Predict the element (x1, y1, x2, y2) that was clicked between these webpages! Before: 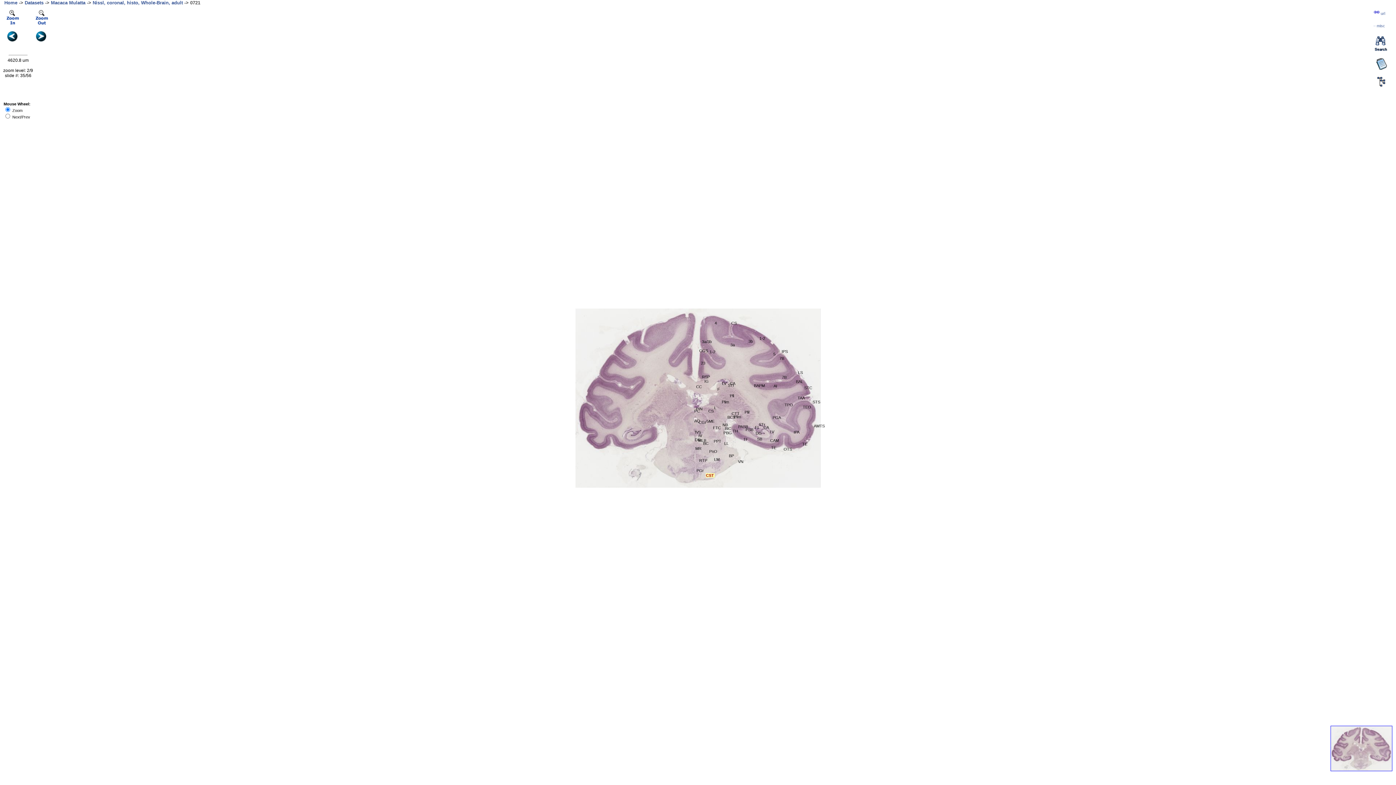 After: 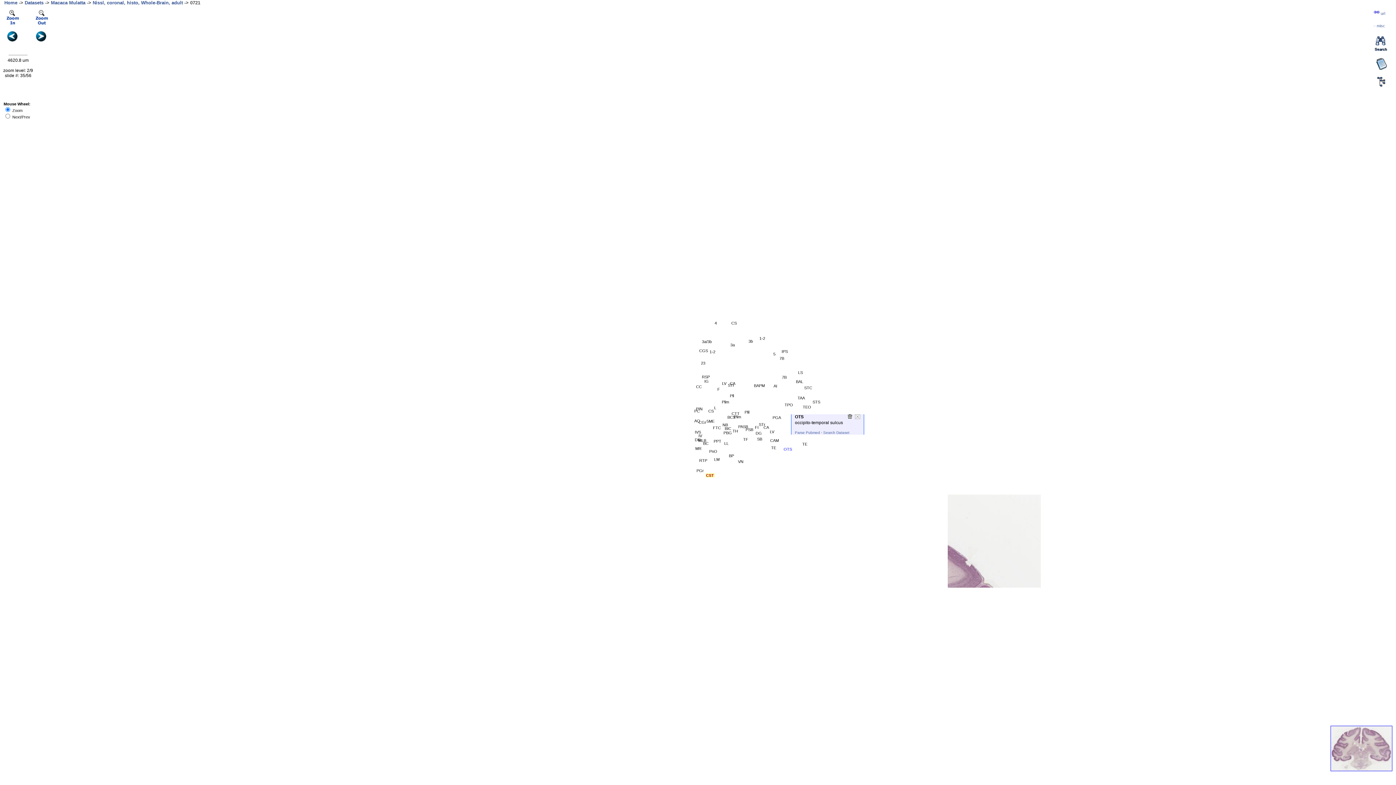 Action: bbox: (783, 447, 792, 451) label: OTS